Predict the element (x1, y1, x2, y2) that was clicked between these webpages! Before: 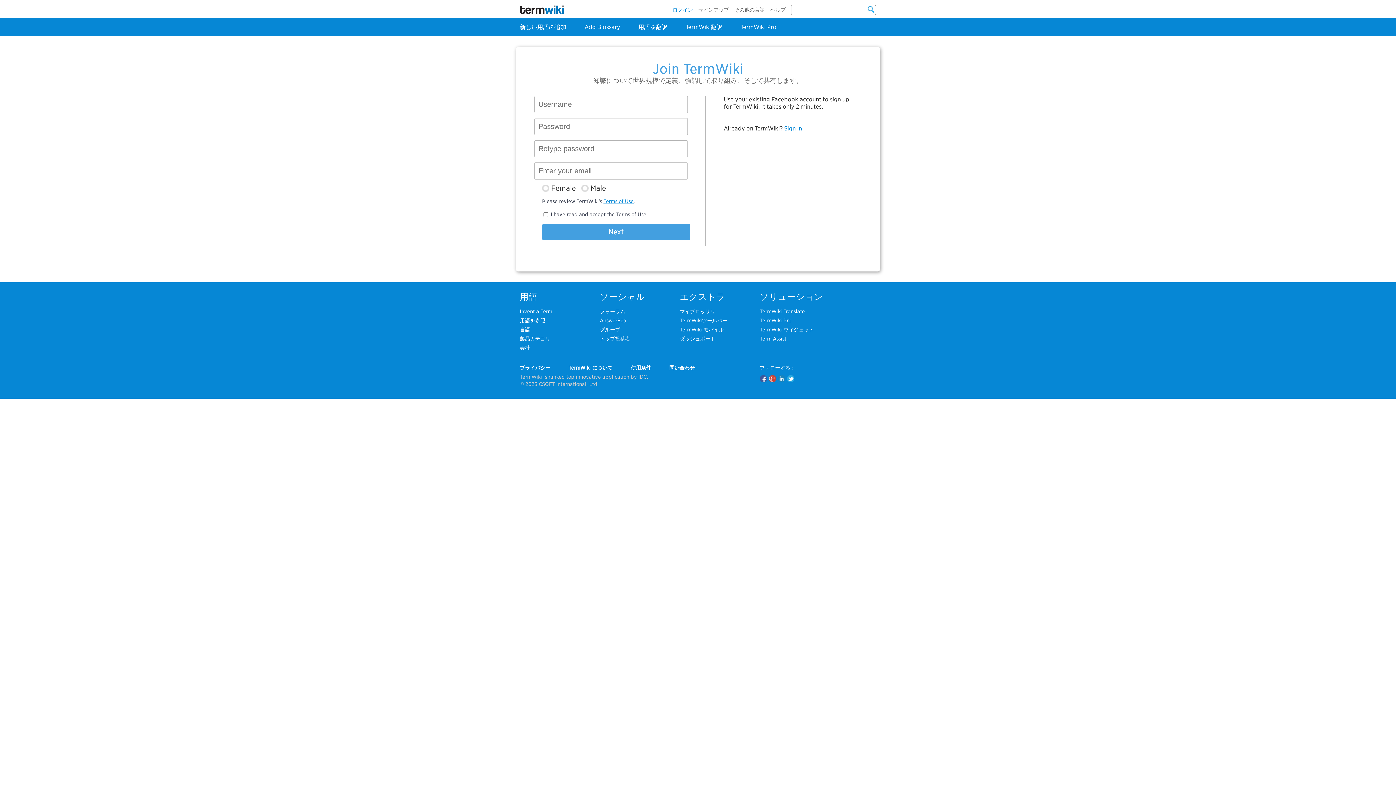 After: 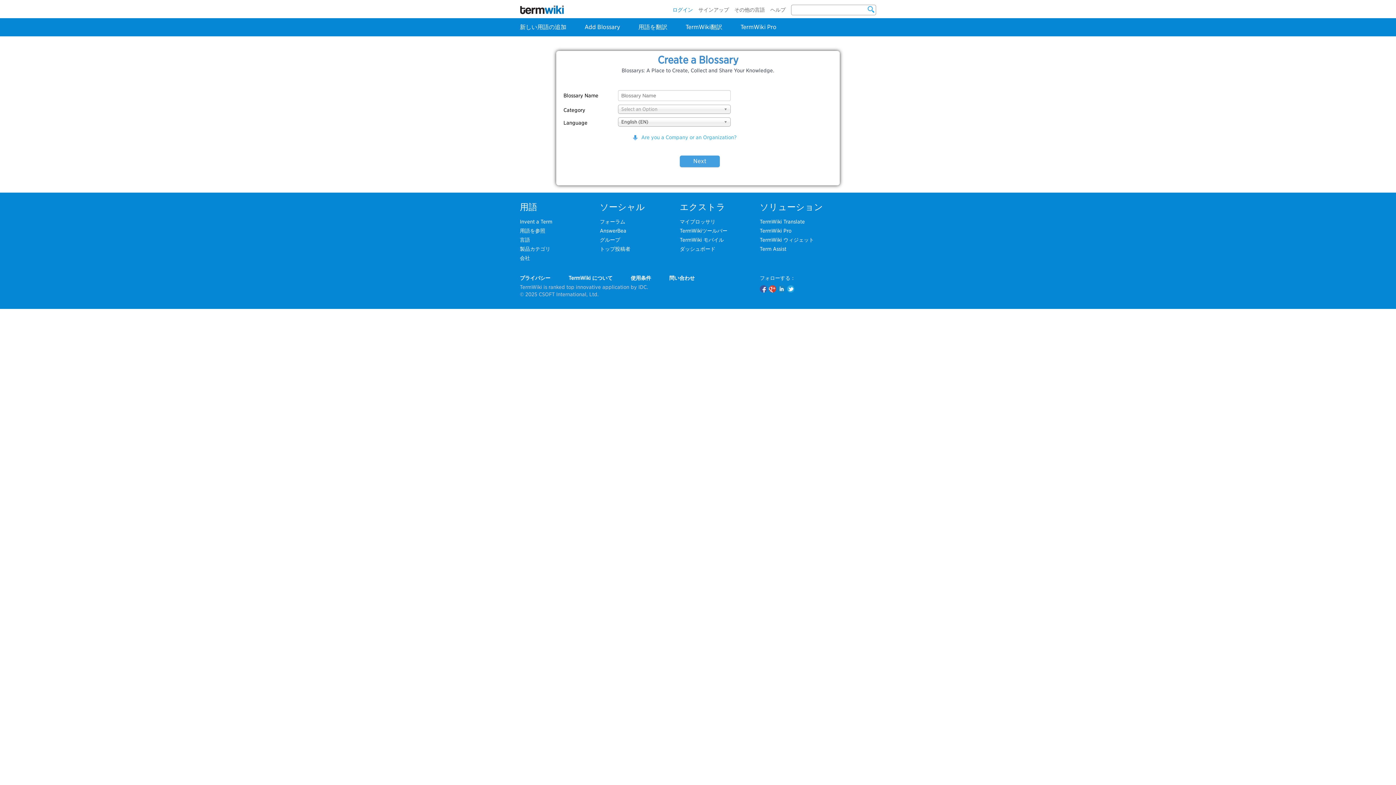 Action: bbox: (584, 23, 620, 30) label: Add Blossary